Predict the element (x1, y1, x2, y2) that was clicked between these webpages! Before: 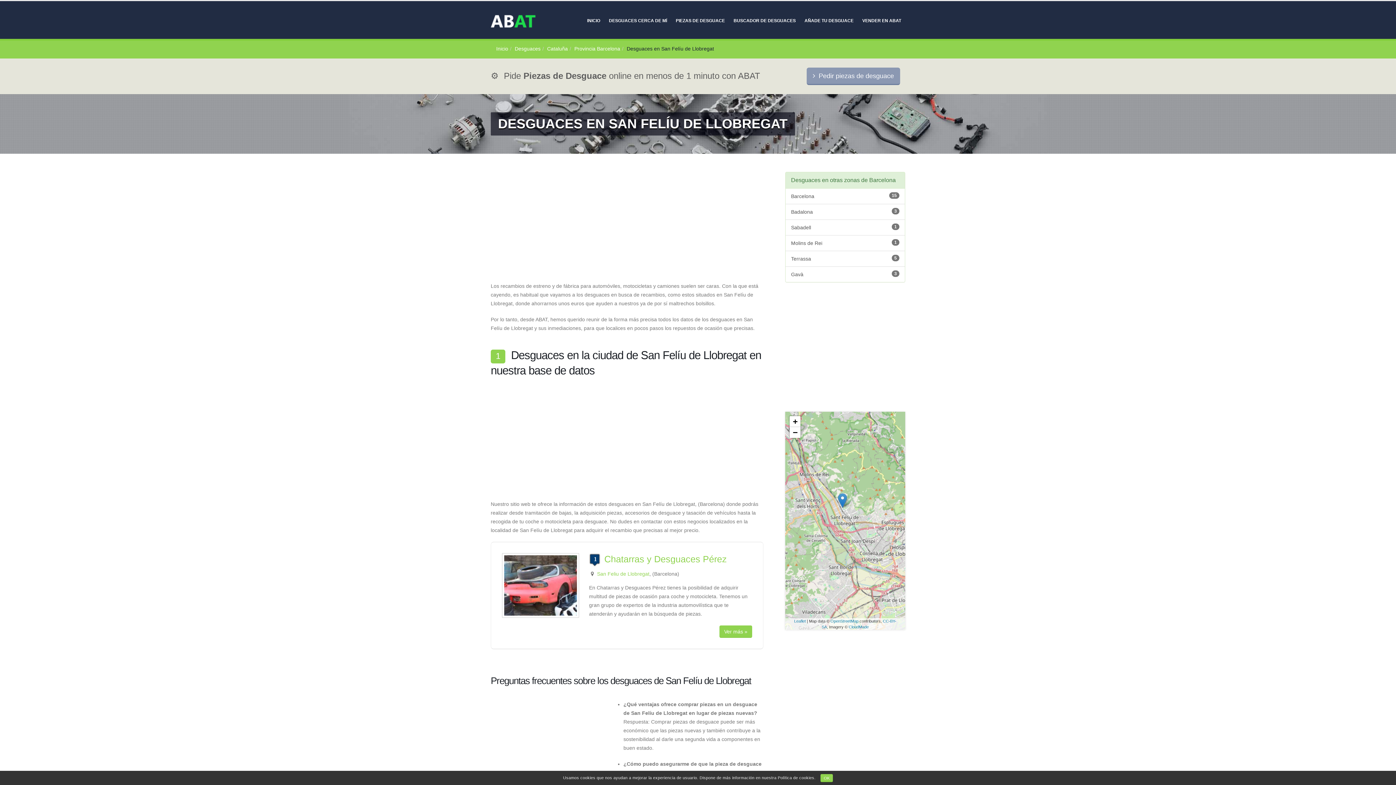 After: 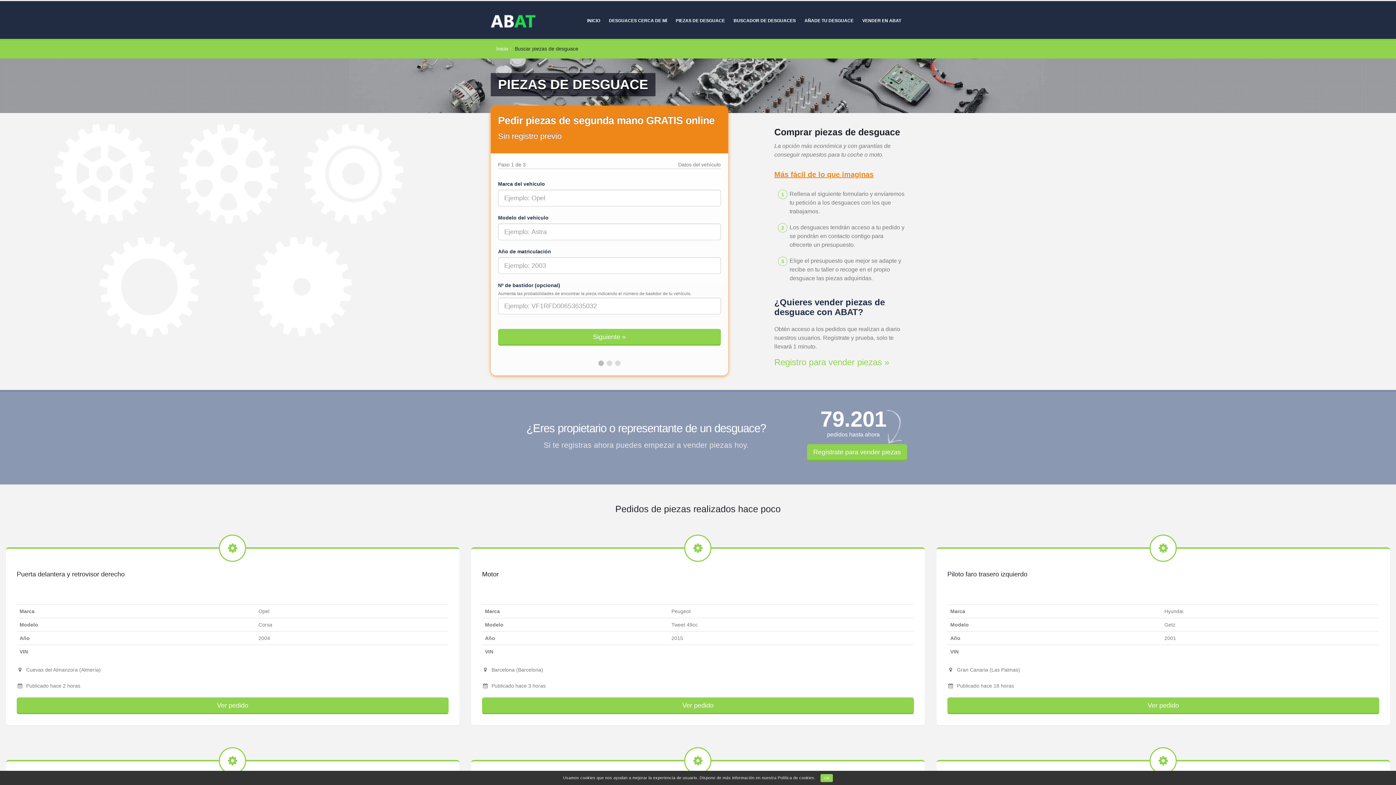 Action: bbox: (806, 67, 900, 85) label:   Pedir piezas de desguace